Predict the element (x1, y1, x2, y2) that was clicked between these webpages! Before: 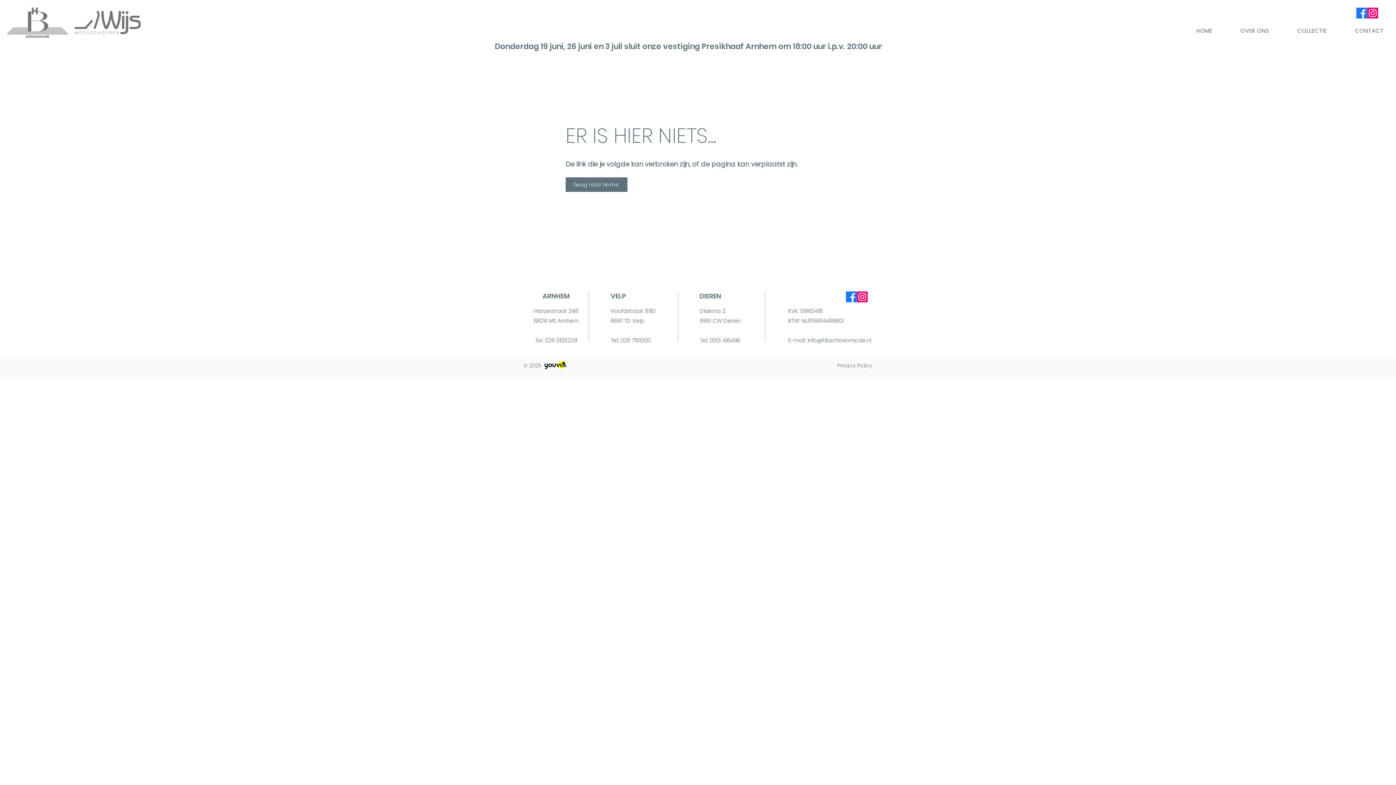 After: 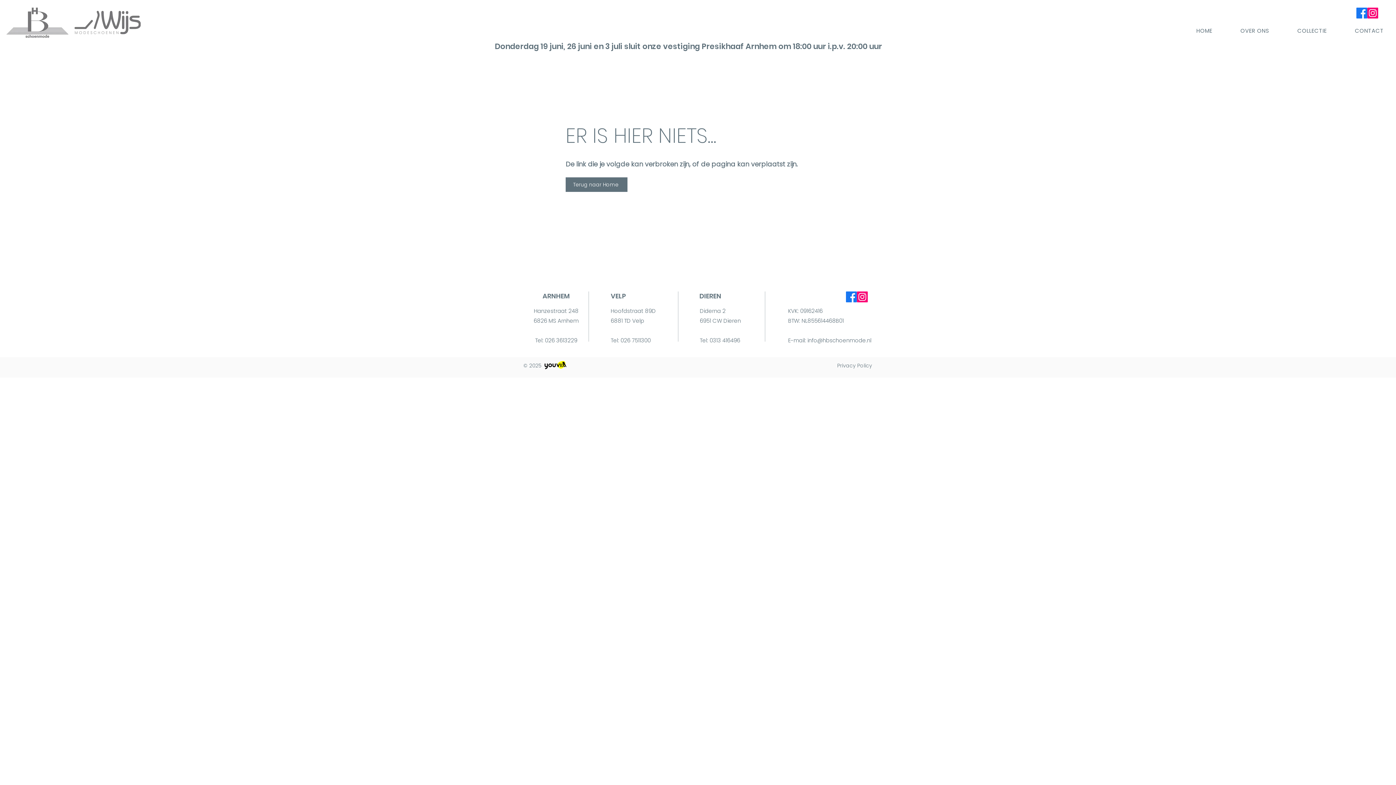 Action: label: E-mail: info@hbschoenmode.nl bbox: (788, 336, 871, 344)